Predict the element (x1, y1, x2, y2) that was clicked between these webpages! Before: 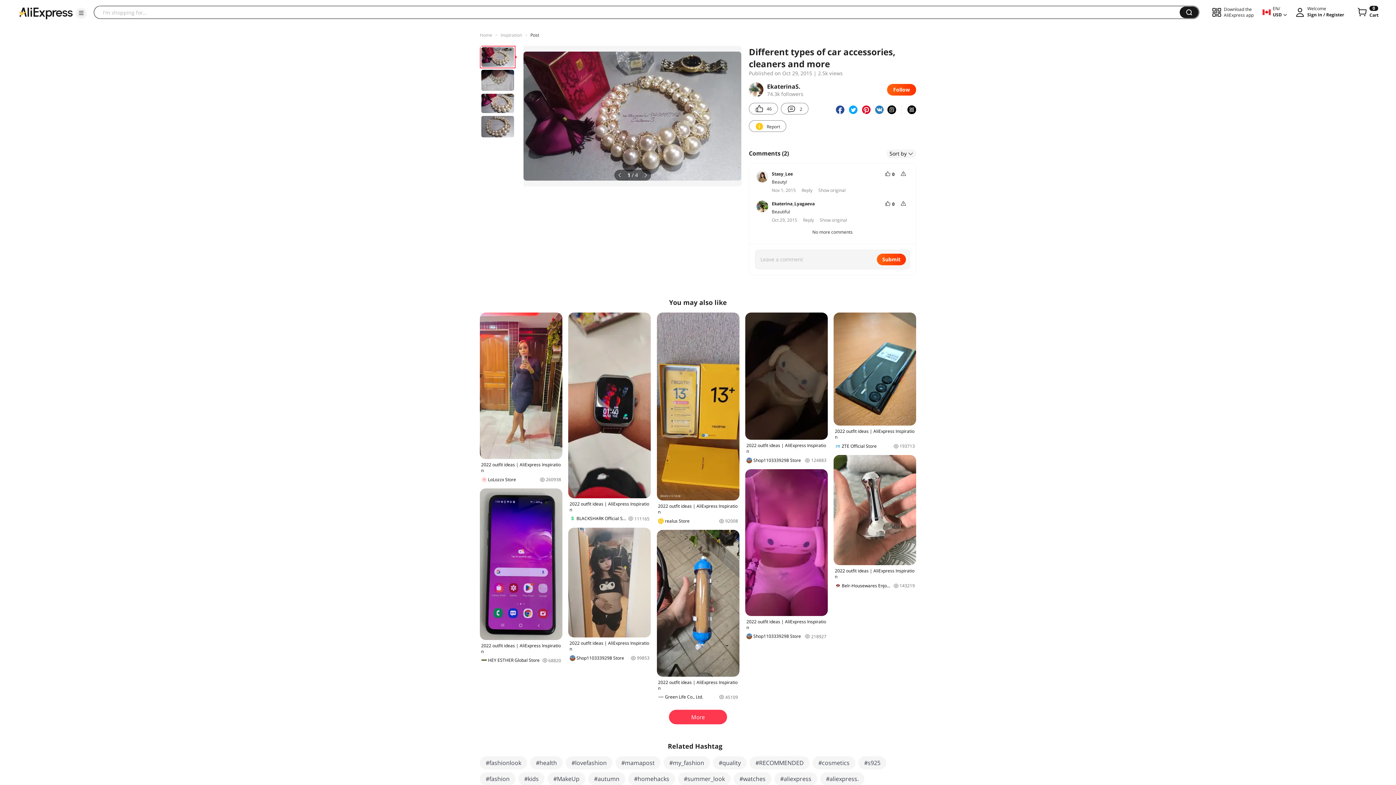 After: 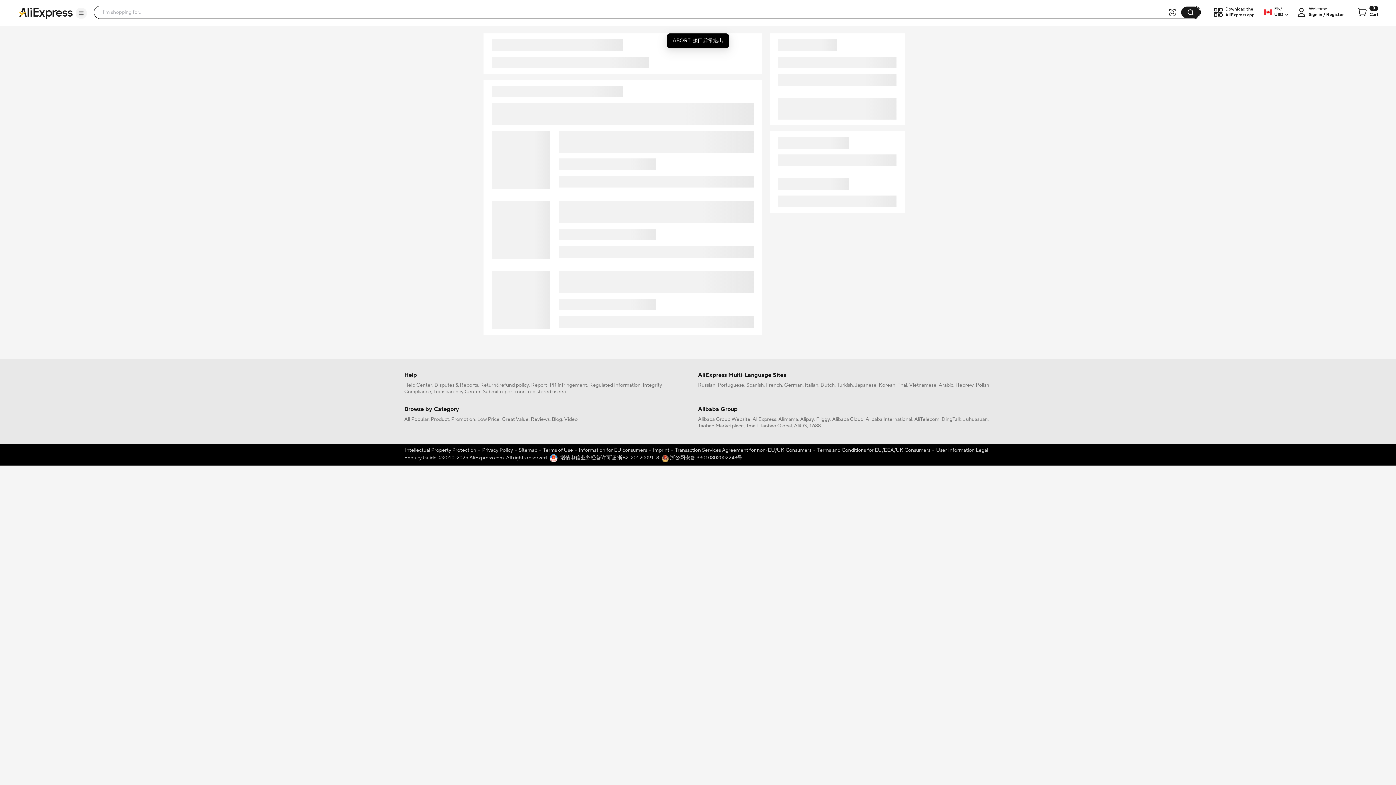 Action: label: 0
Cart bbox: (1356, 6, 1378, 18)